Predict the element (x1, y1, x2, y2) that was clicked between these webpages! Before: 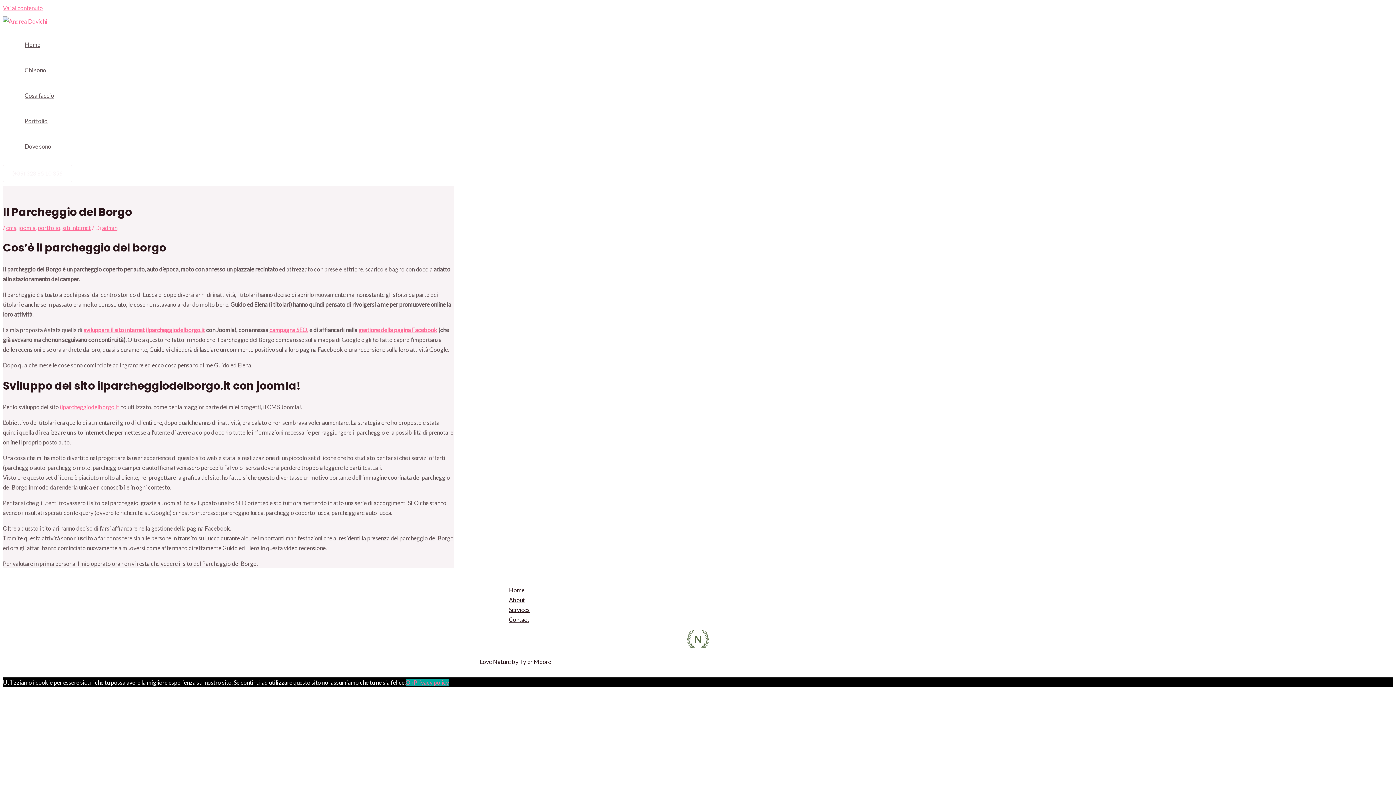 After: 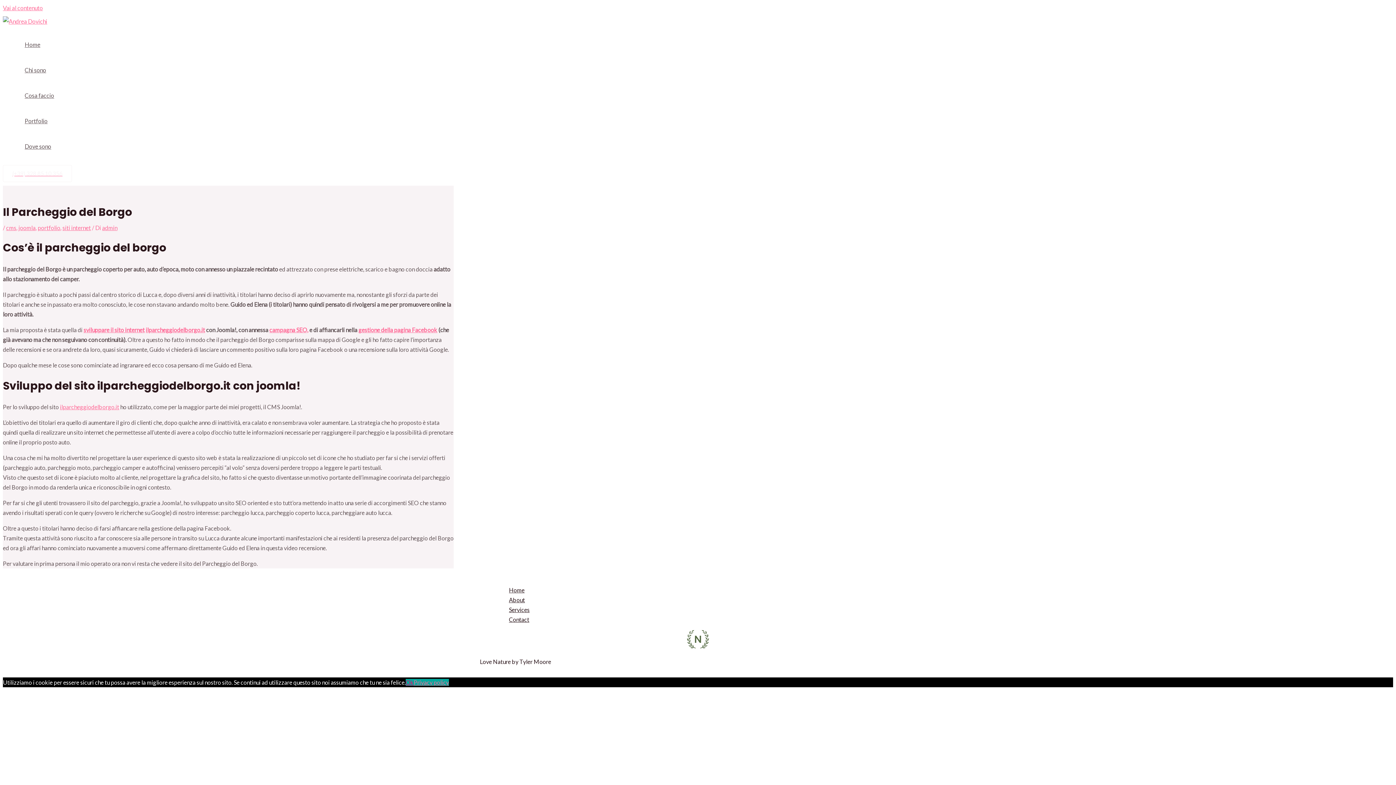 Action: bbox: (405, 679, 413, 686) label: Ok